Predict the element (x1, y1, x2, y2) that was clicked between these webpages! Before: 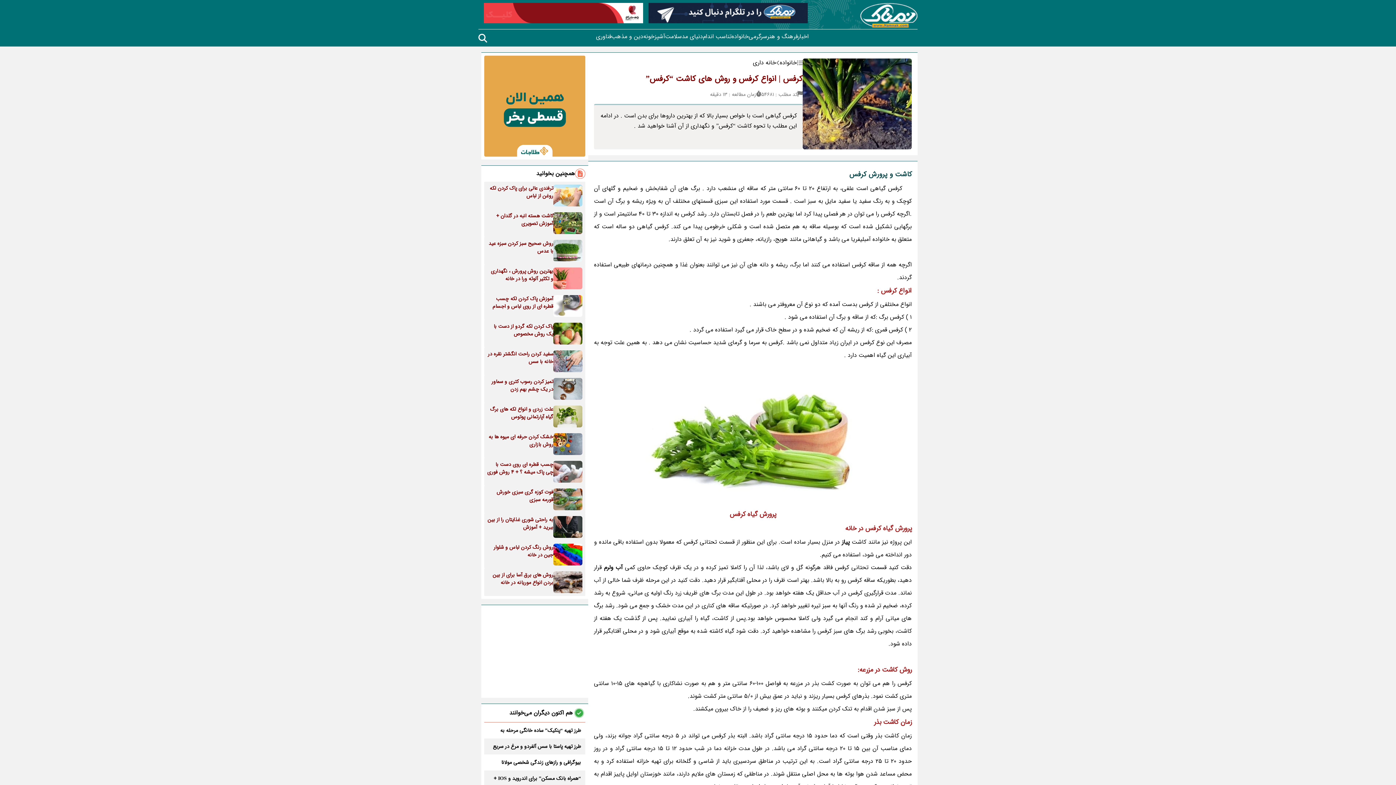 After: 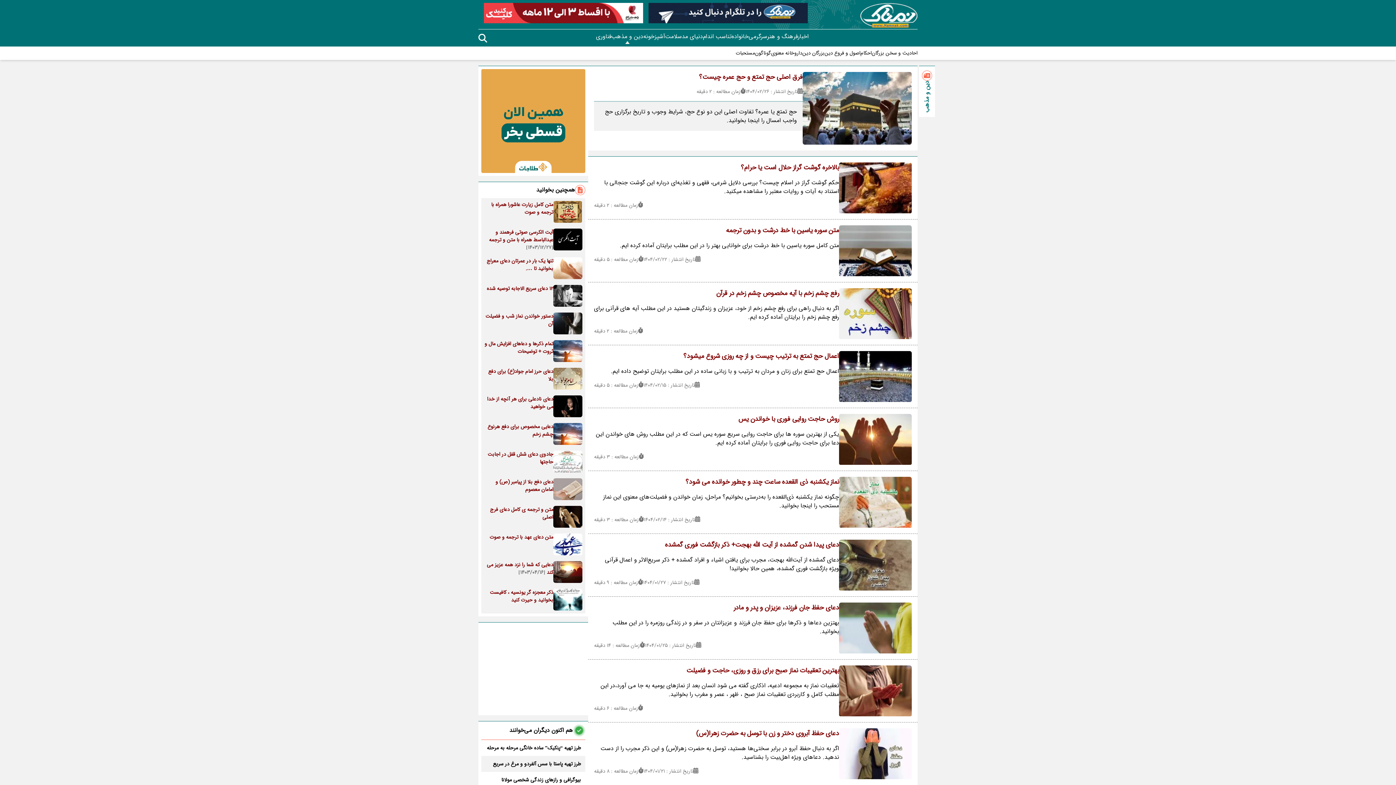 Action: bbox: (611, 32, 643, 41) label: دین و مذهب